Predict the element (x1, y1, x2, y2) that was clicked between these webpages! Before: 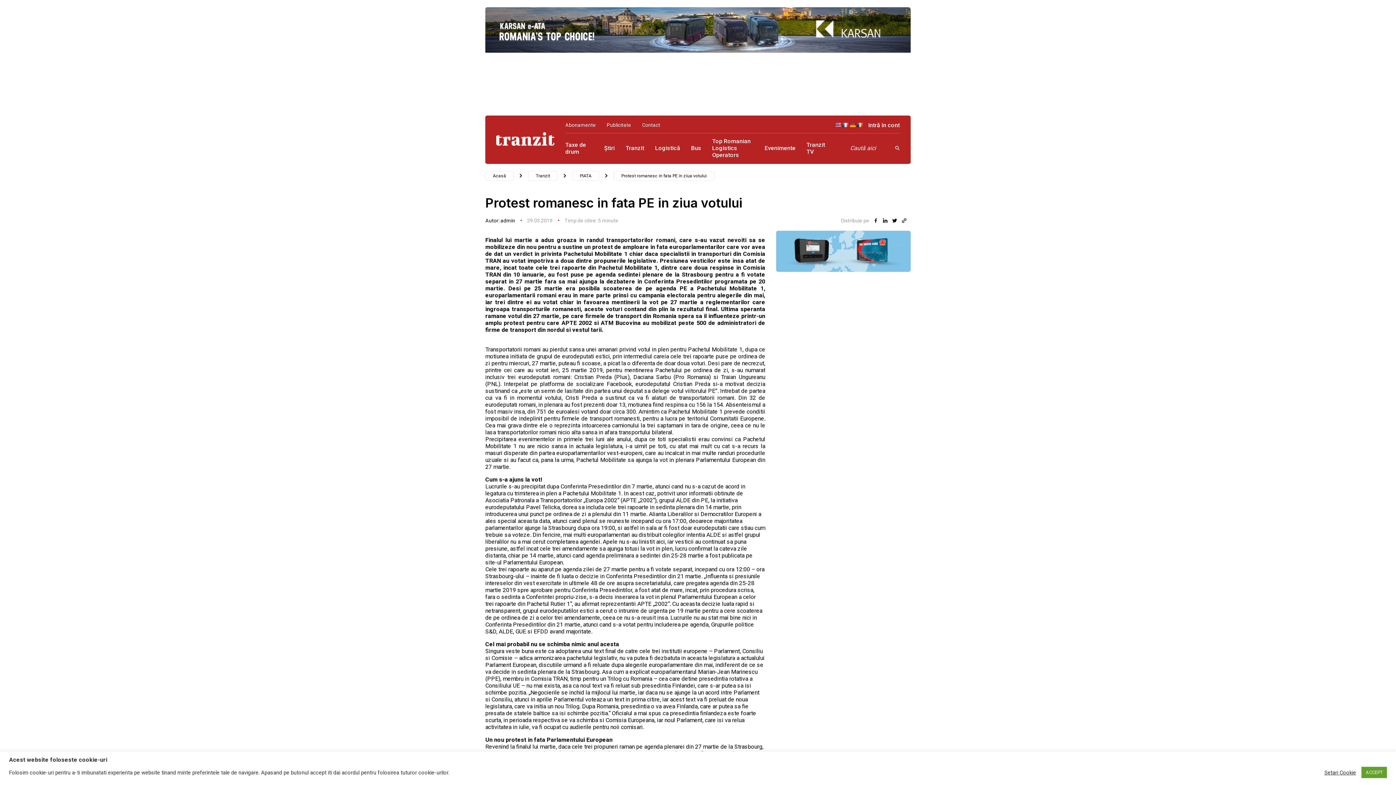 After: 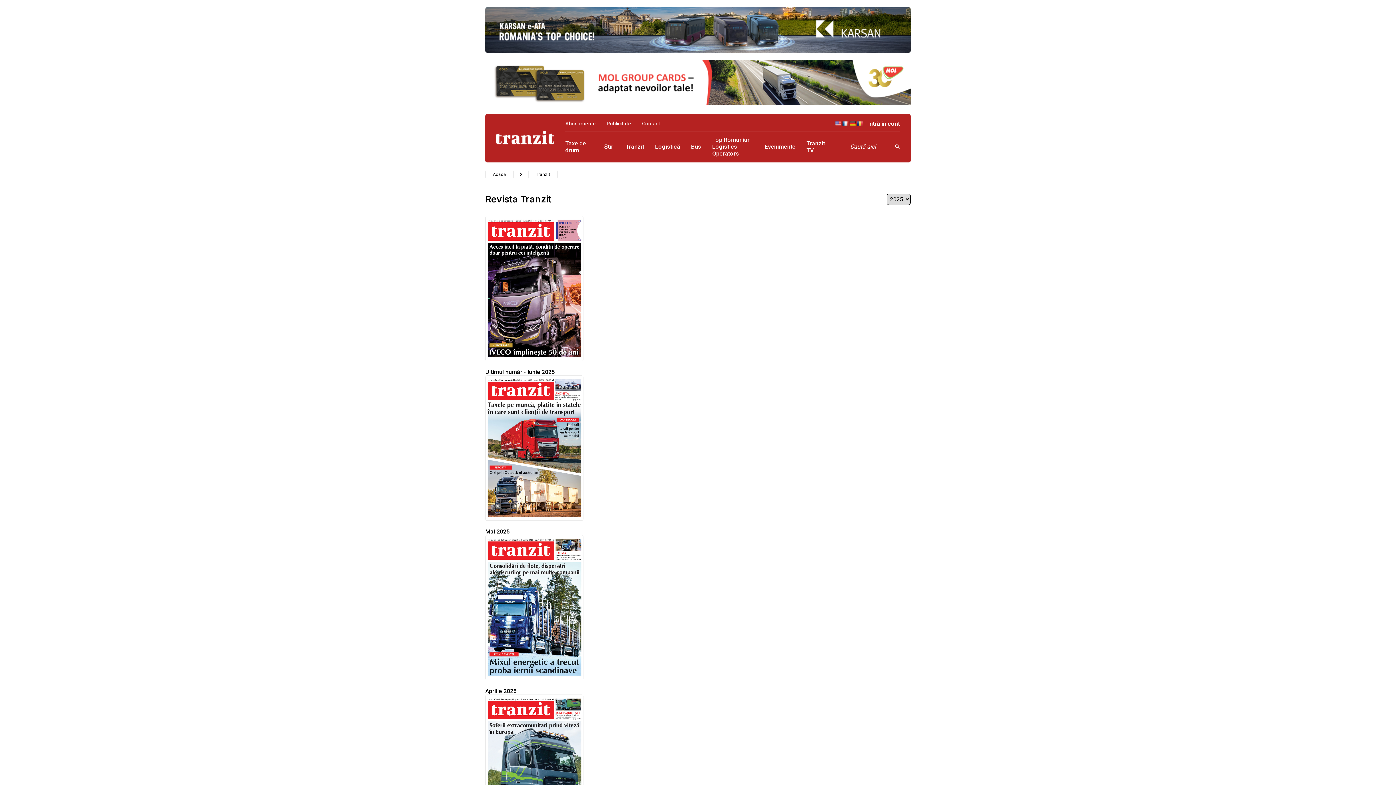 Action: label: Tranzit bbox: (528, 171, 557, 180)